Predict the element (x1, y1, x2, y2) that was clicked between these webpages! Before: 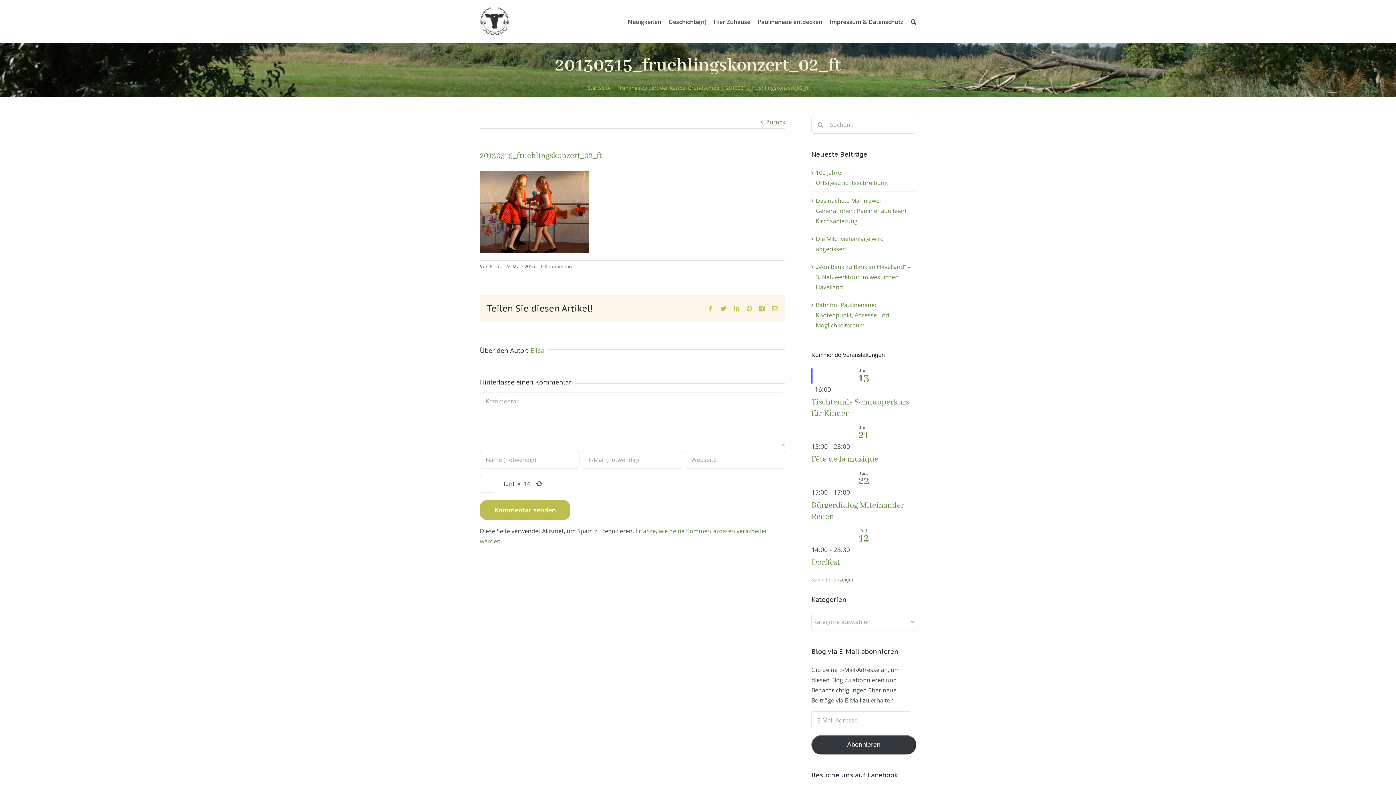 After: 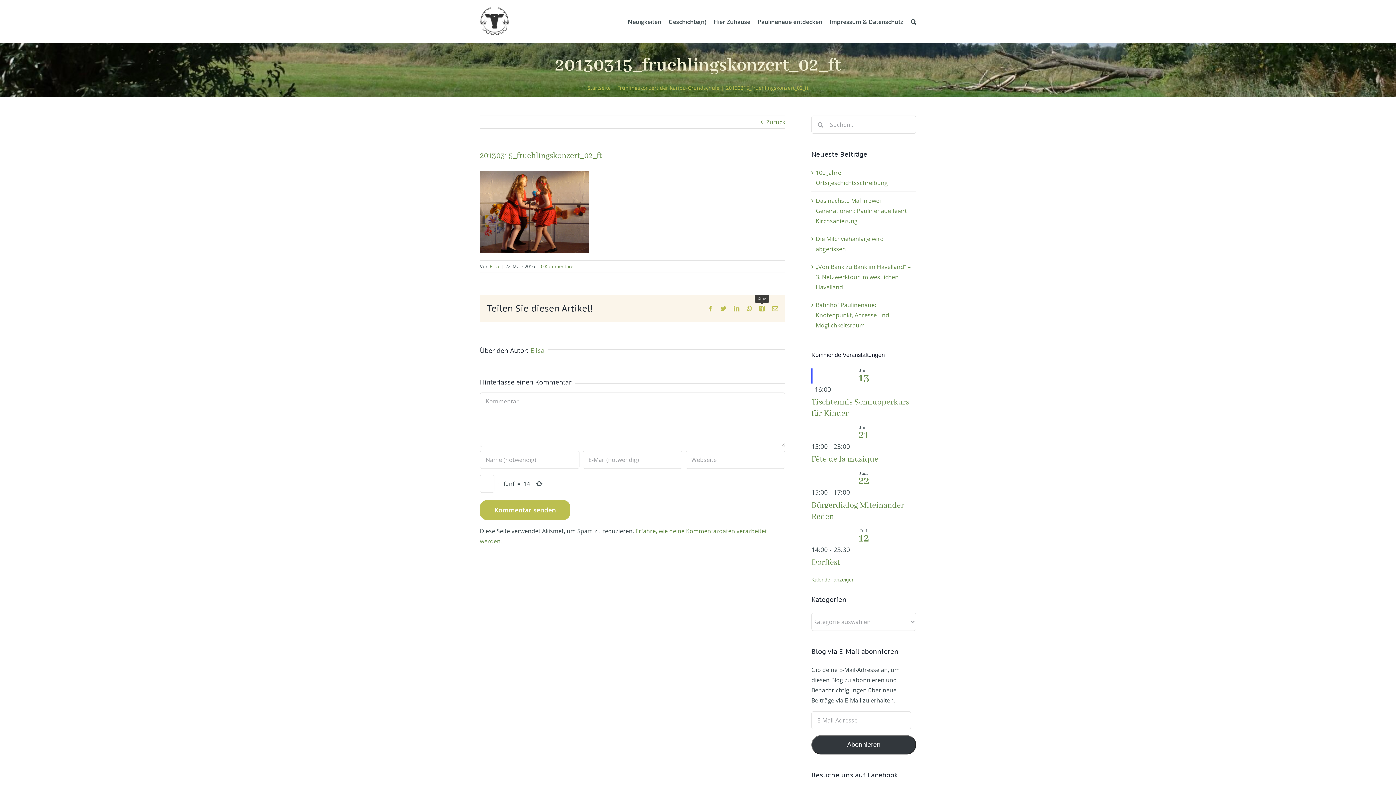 Action: label: Xing bbox: (759, 305, 765, 311)